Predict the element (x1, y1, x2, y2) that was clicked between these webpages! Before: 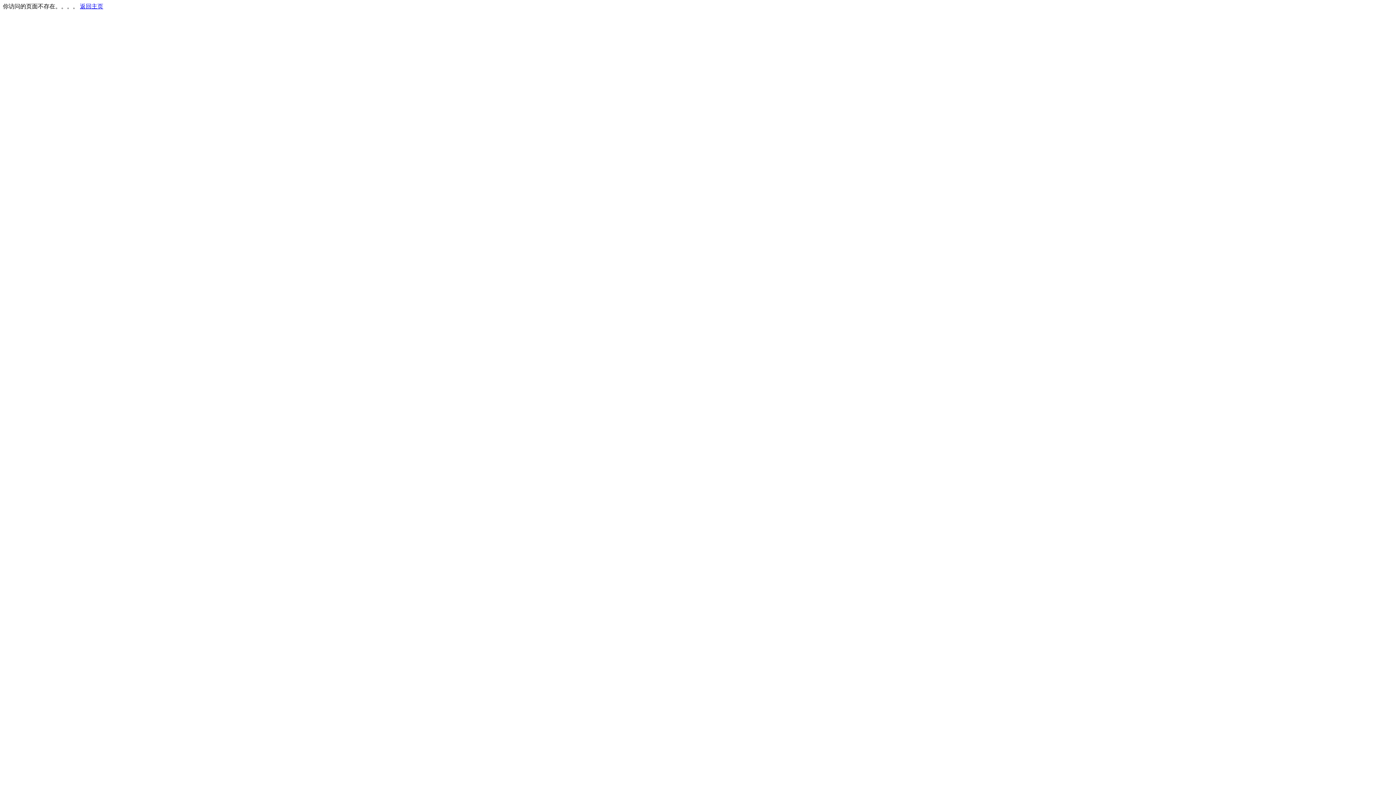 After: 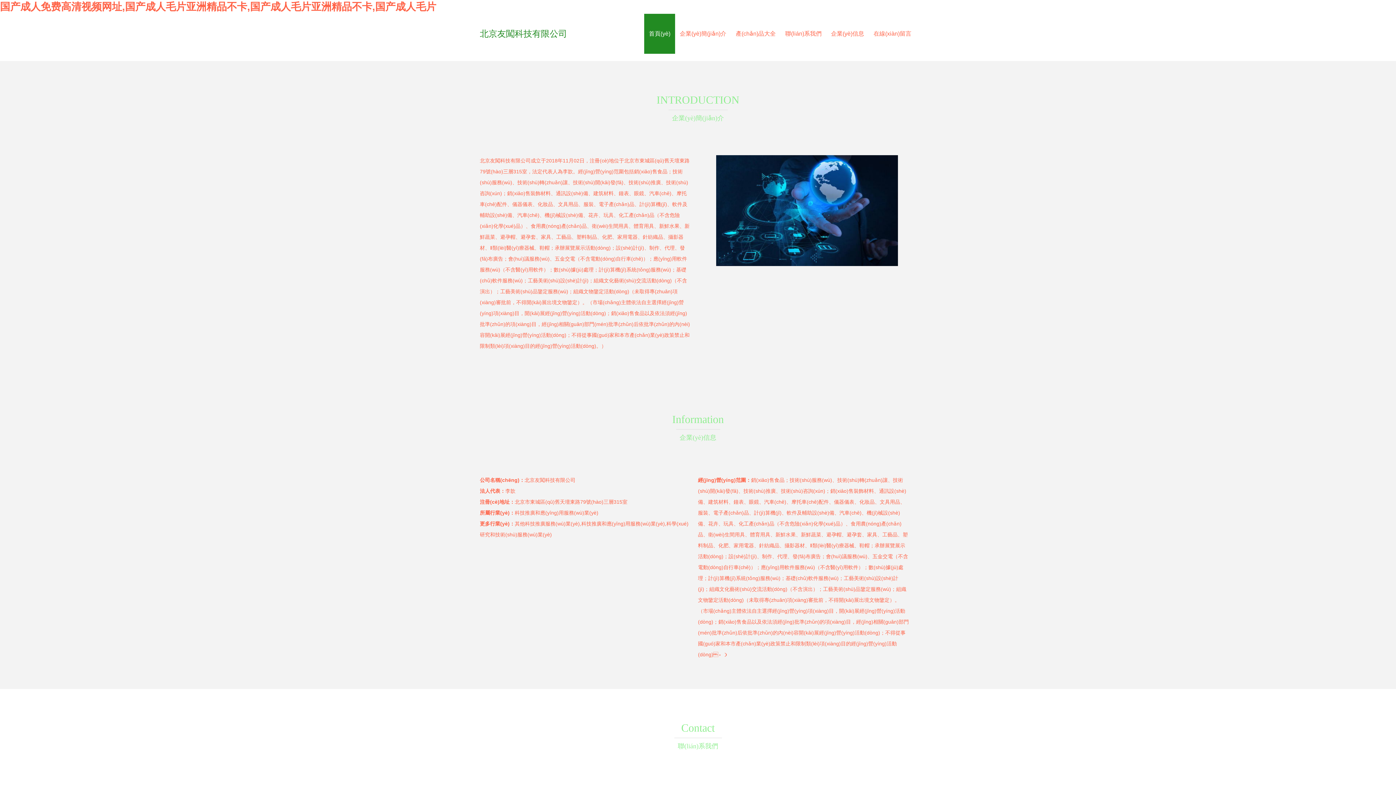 Action: label: 返回主页 bbox: (80, 3, 103, 9)